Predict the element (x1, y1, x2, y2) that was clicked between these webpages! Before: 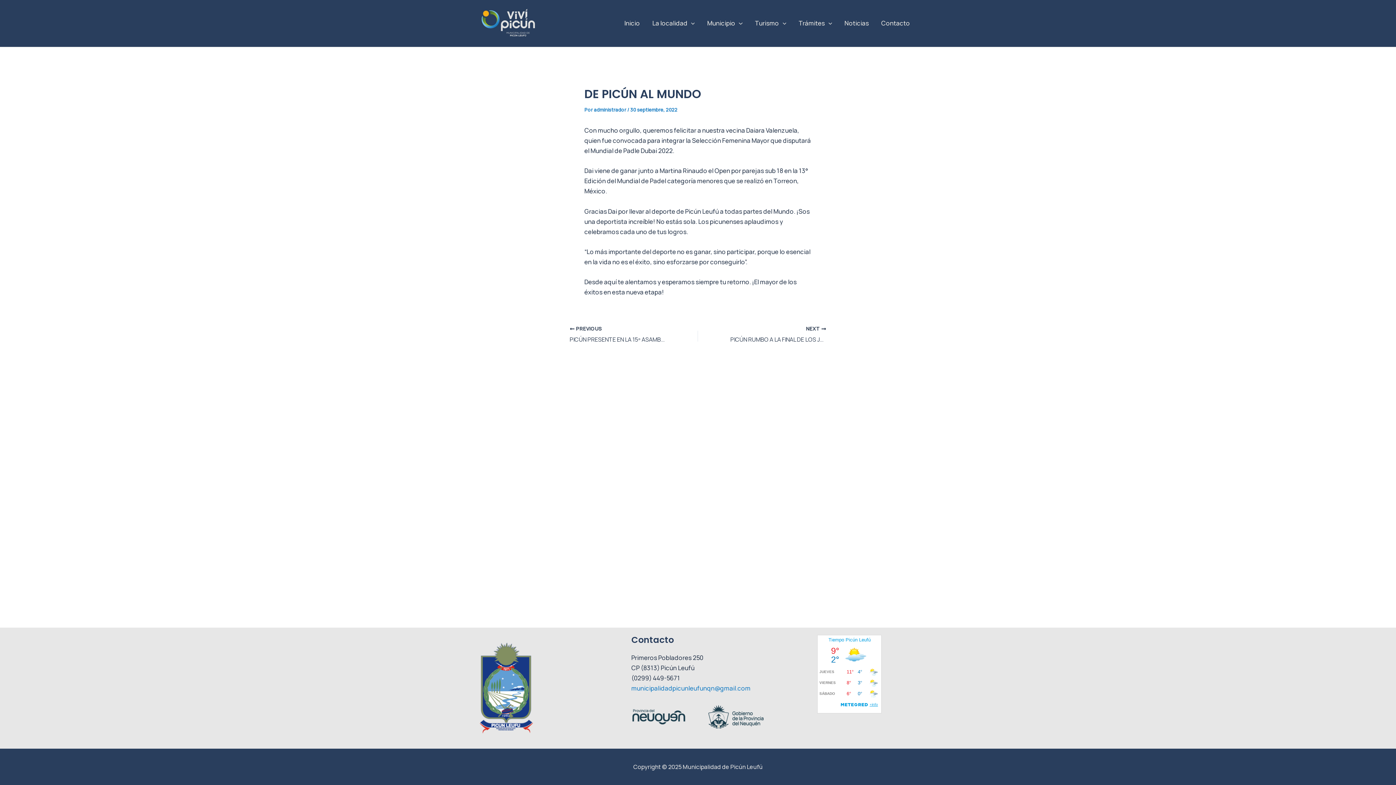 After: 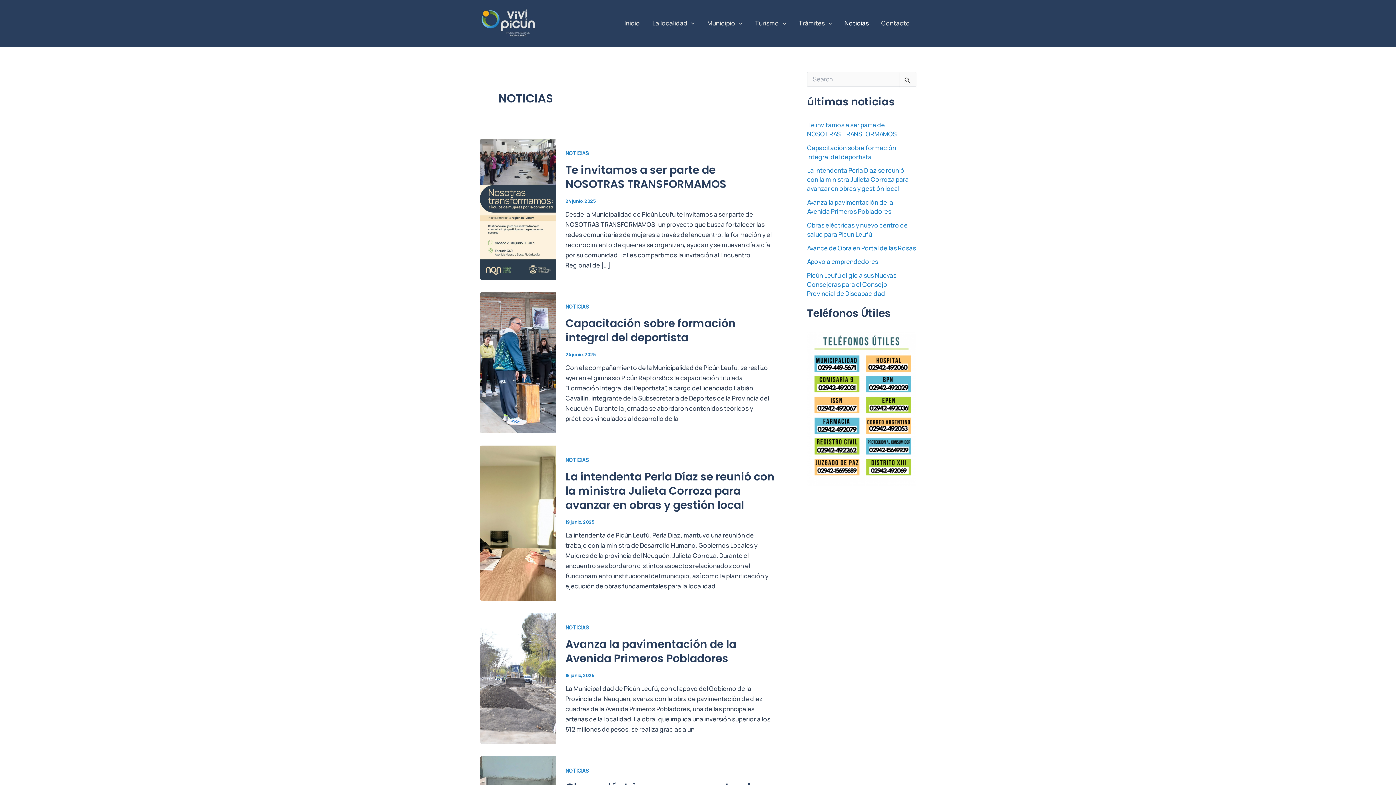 Action: bbox: (838, 8, 875, 37) label: Noticias